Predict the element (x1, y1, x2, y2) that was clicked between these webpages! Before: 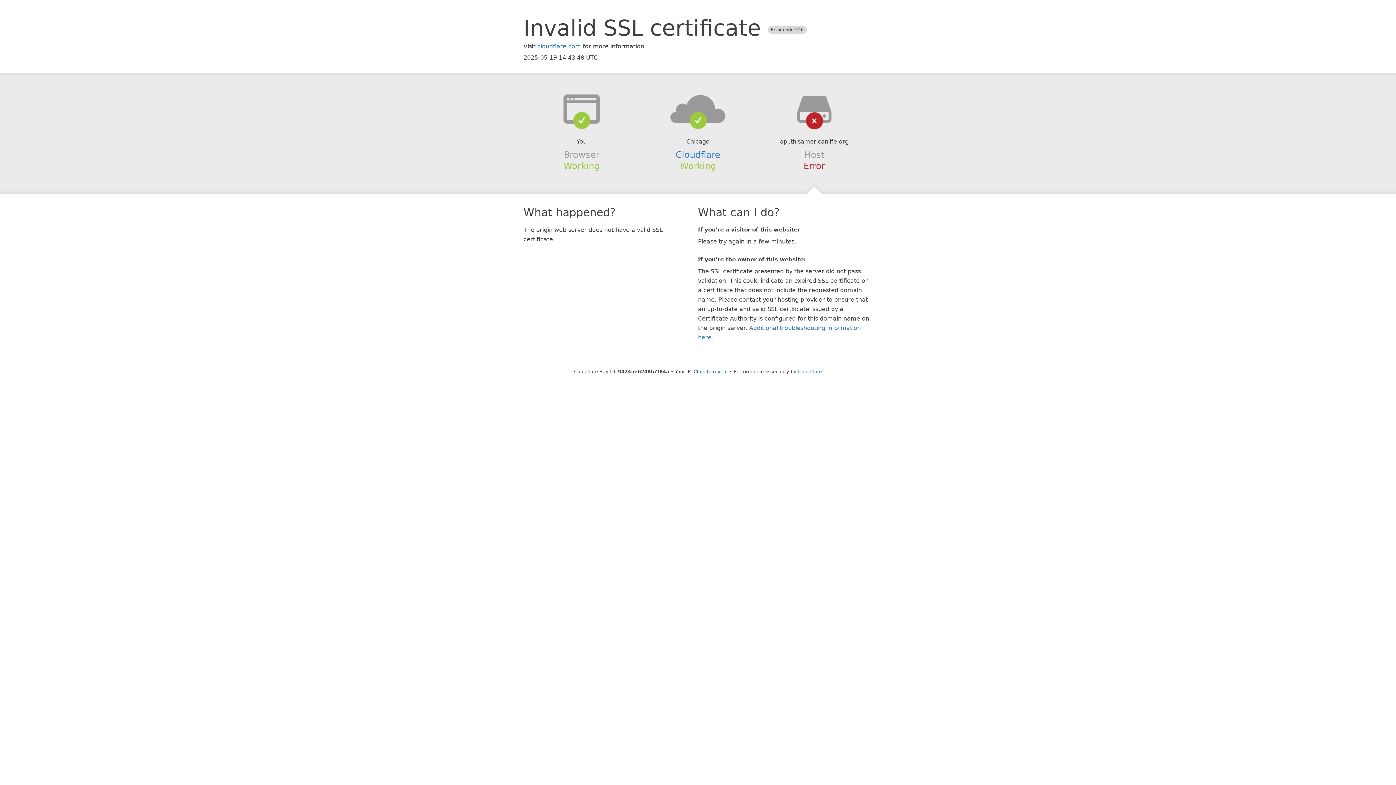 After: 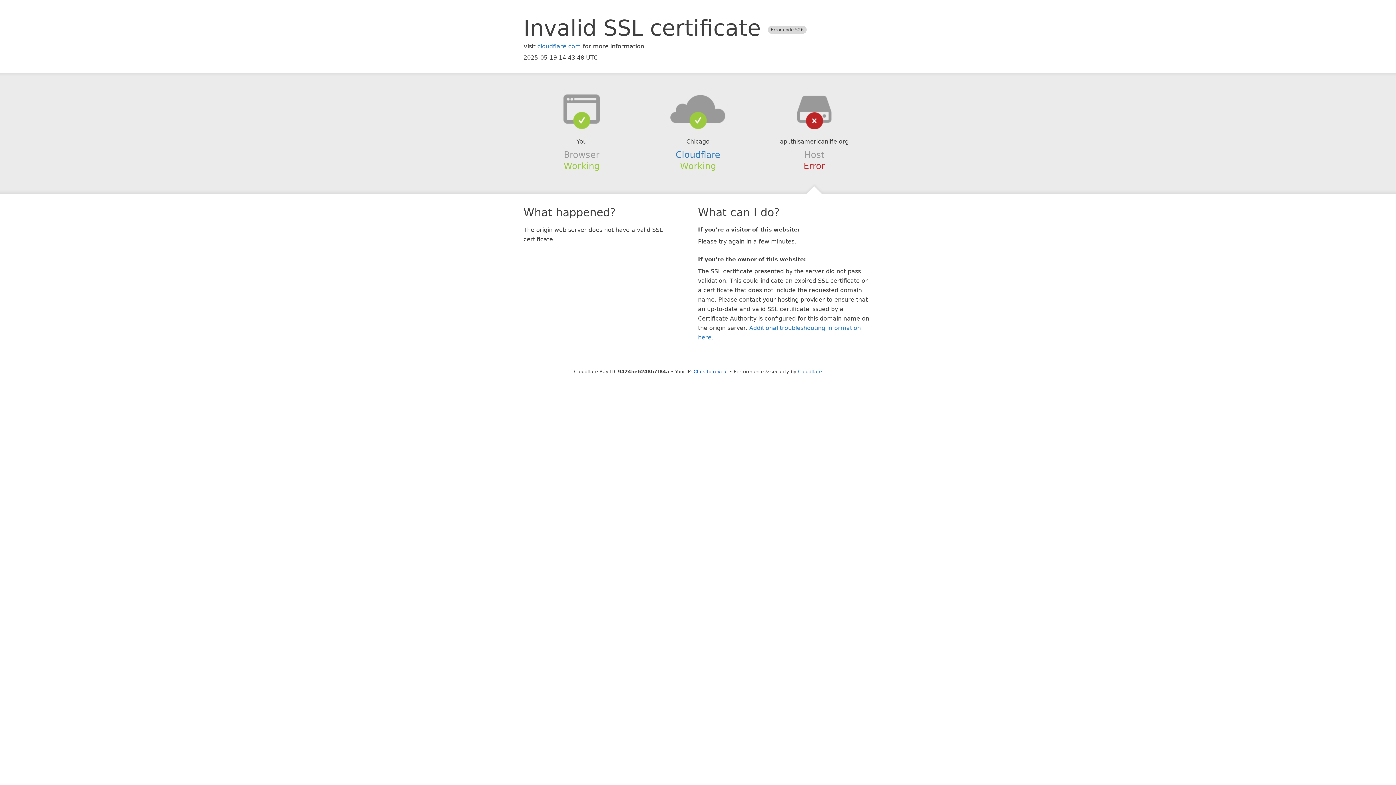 Action: bbox: (639, 94, 756, 123)